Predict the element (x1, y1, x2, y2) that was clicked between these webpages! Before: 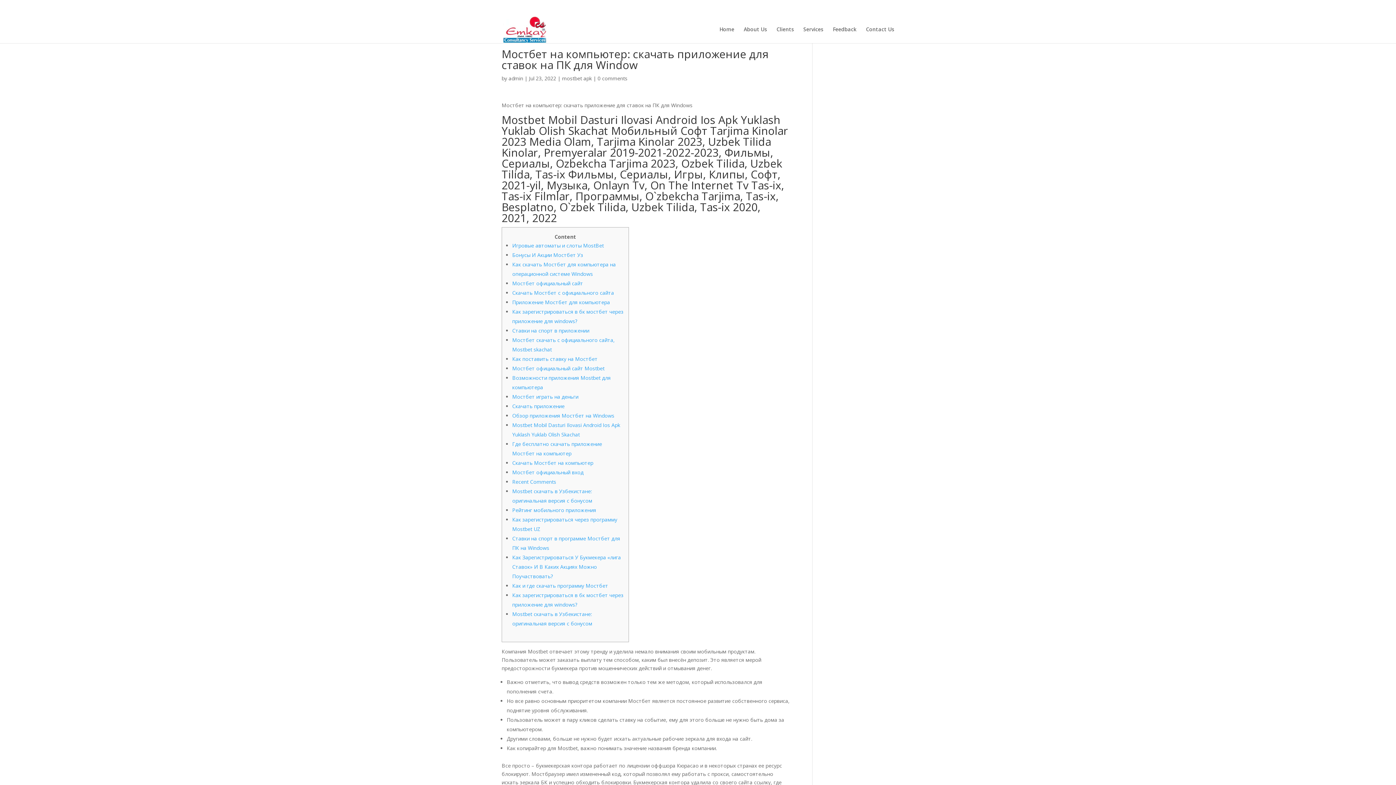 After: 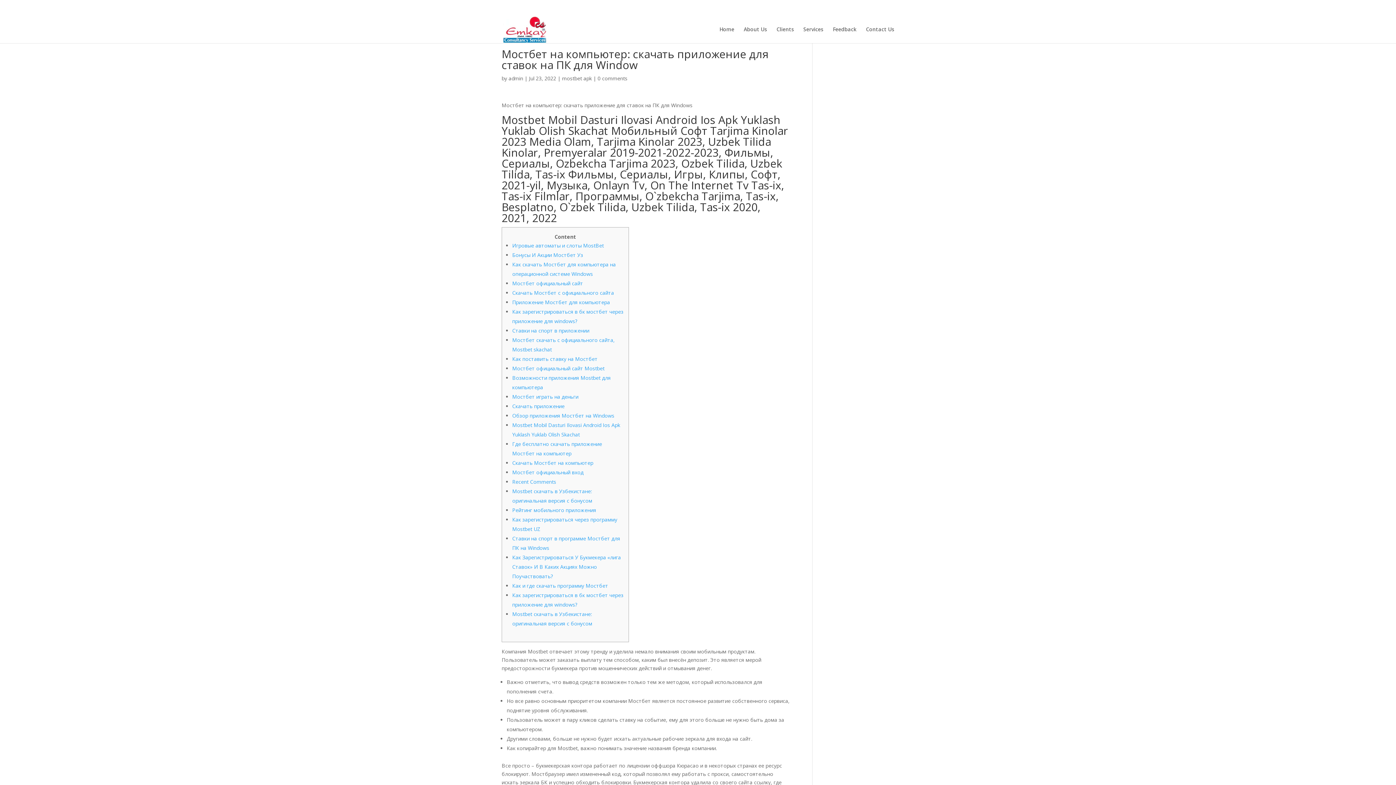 Action: bbox: (512, 289, 614, 296) label: Скачать Мостбет с официального сайта